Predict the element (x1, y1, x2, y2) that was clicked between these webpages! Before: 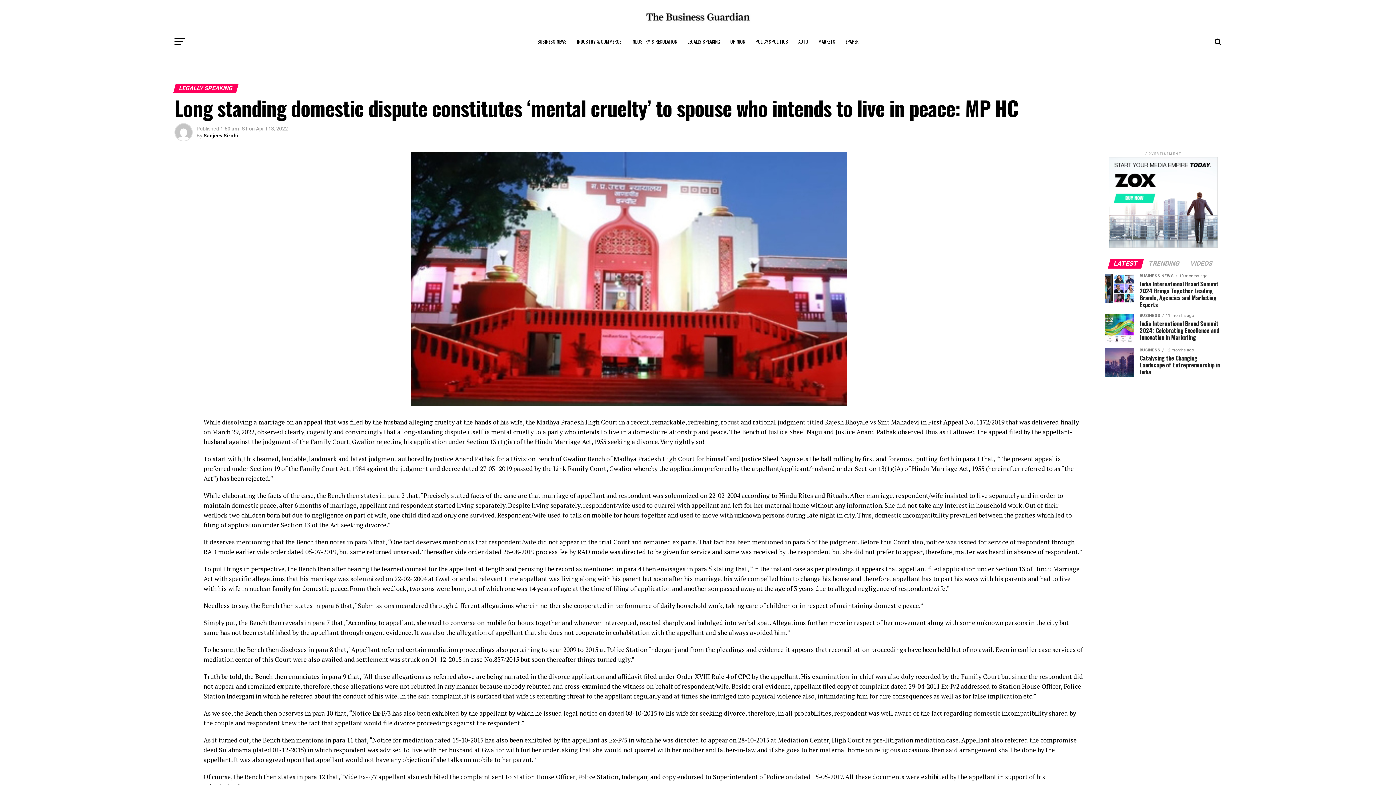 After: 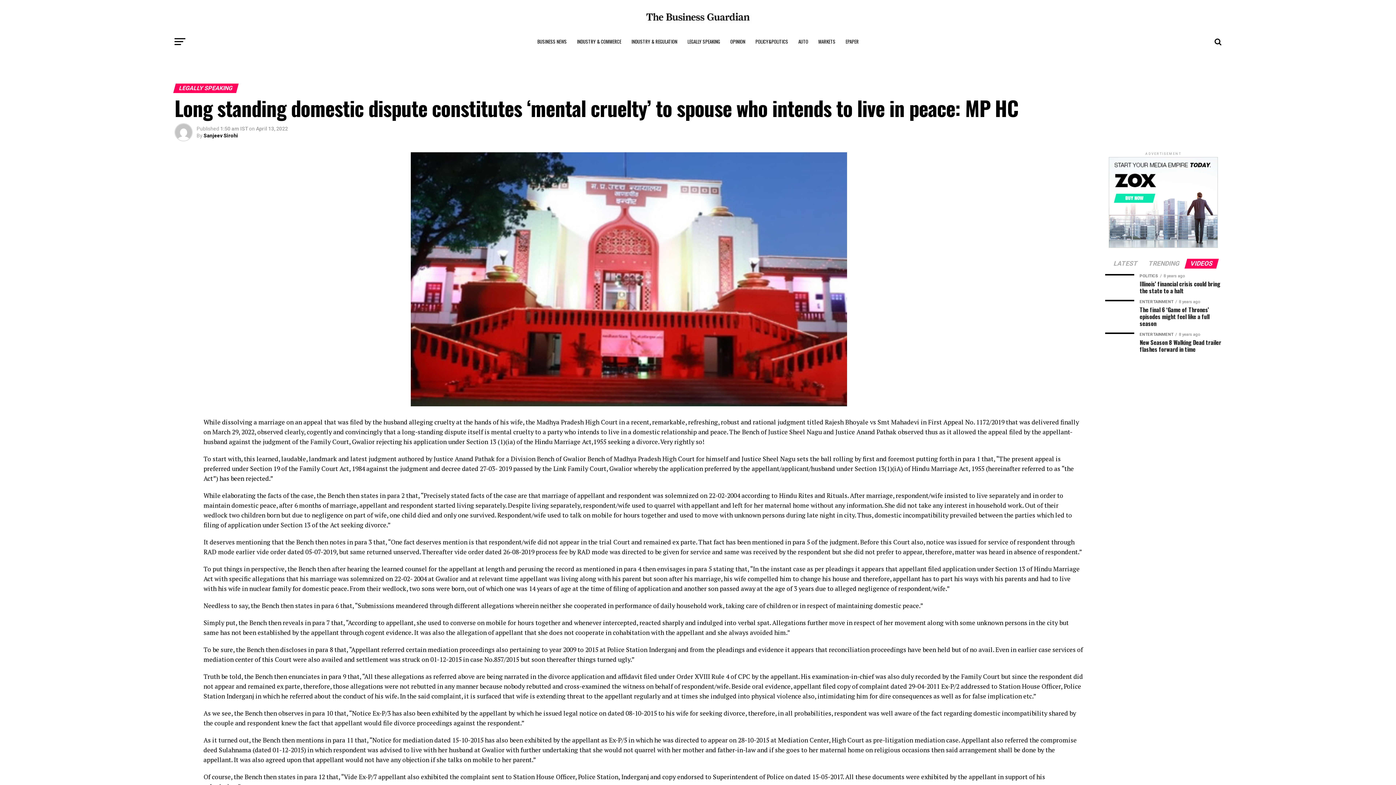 Action: bbox: (1186, 261, 1217, 267) label: VIDEOS